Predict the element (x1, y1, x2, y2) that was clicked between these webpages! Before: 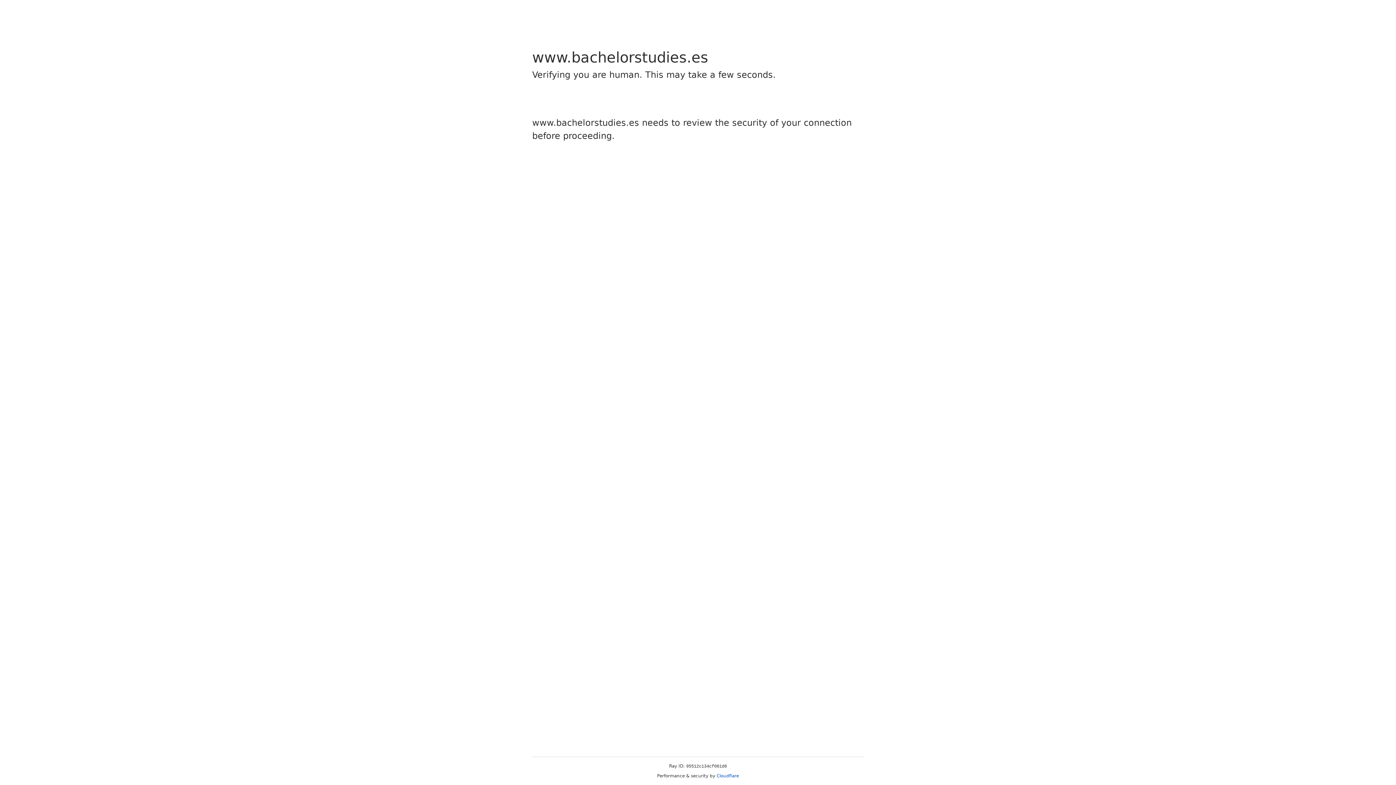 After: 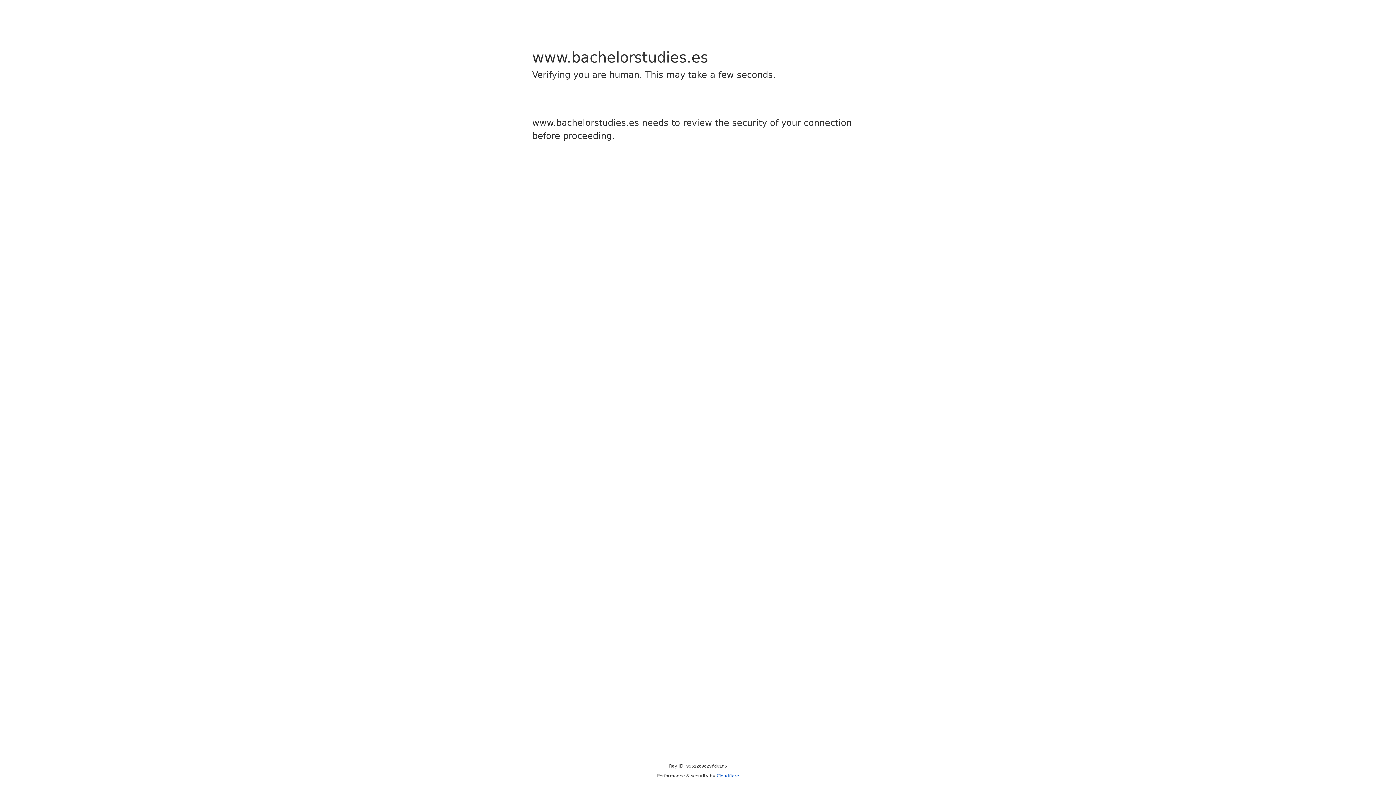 Action: label: Cloudflare bbox: (716, 773, 739, 778)